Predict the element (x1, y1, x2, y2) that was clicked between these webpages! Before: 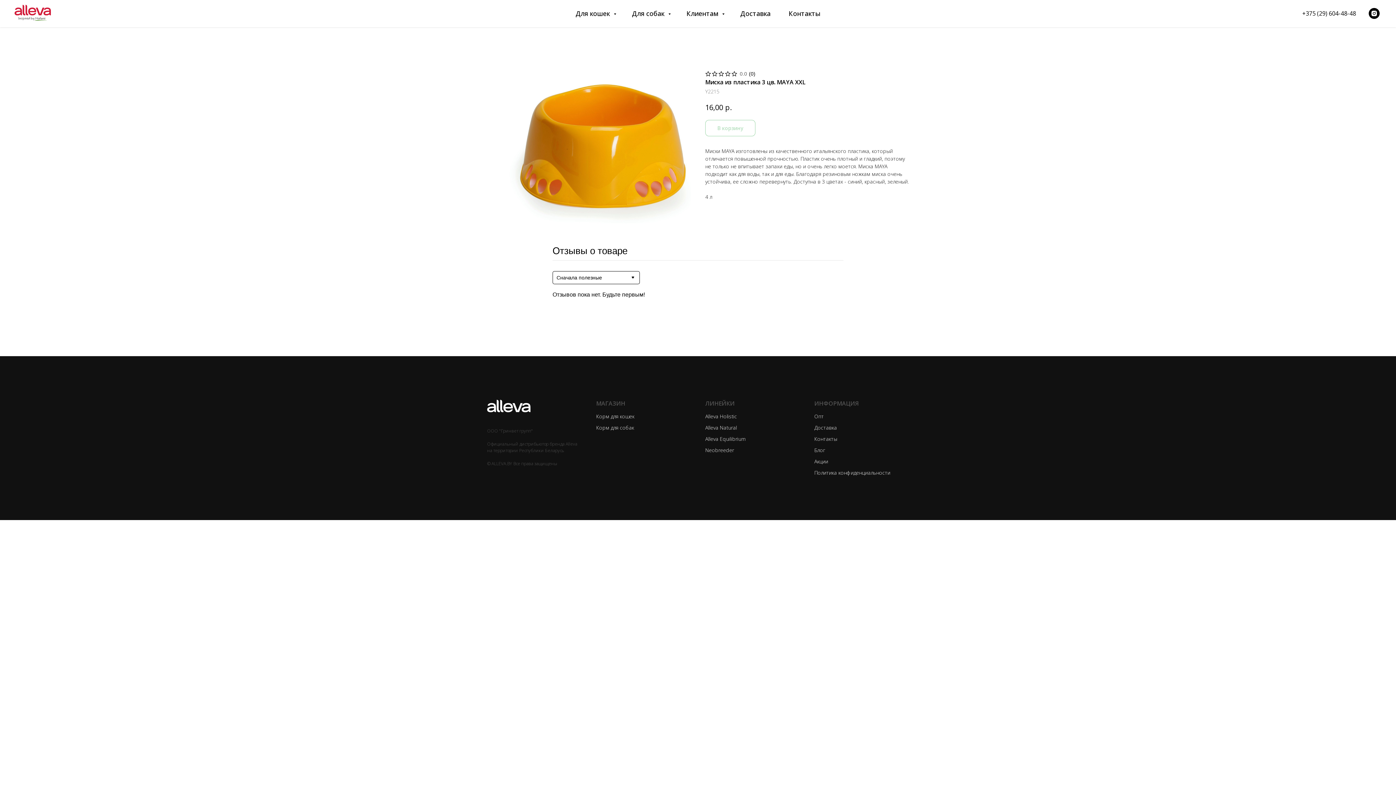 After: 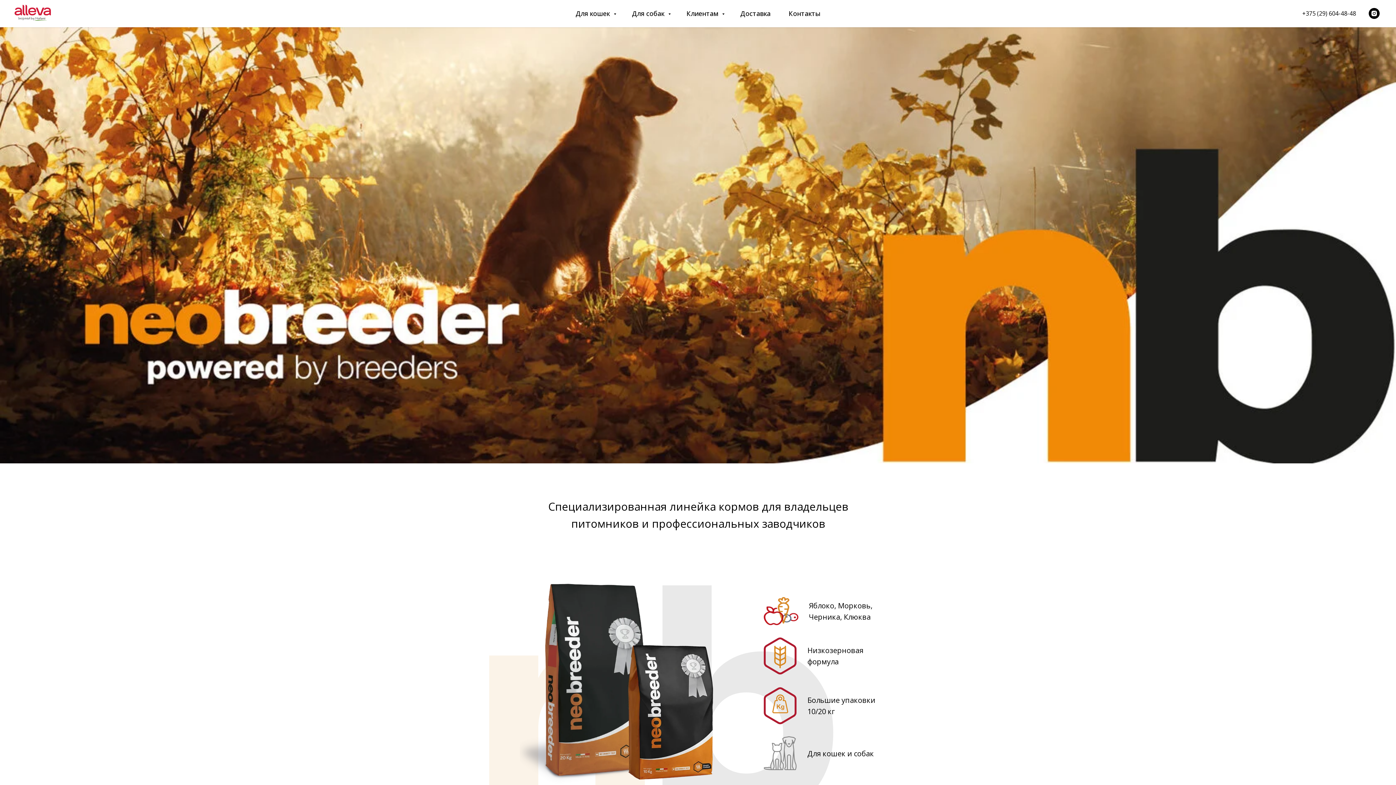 Action: bbox: (705, 446, 734, 453) label: Neobreeder